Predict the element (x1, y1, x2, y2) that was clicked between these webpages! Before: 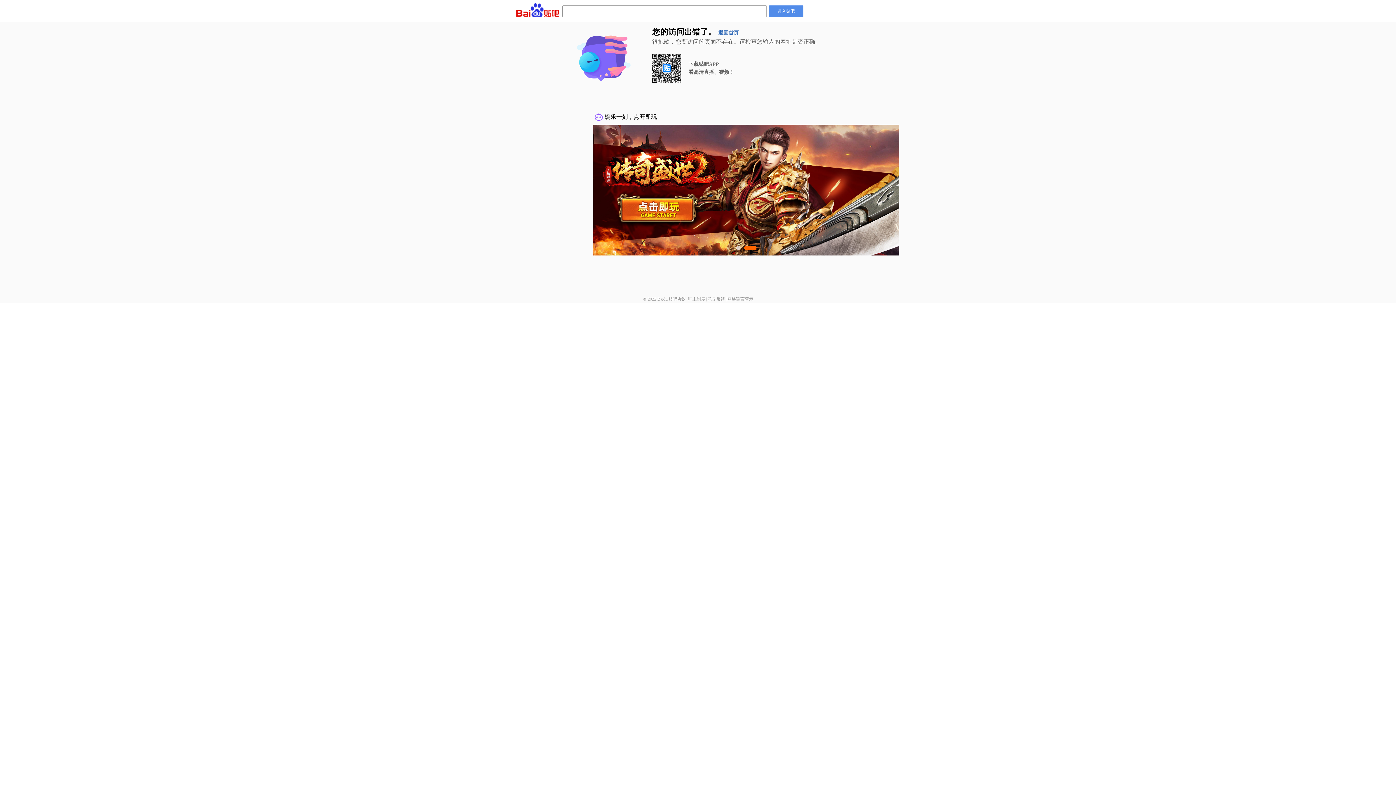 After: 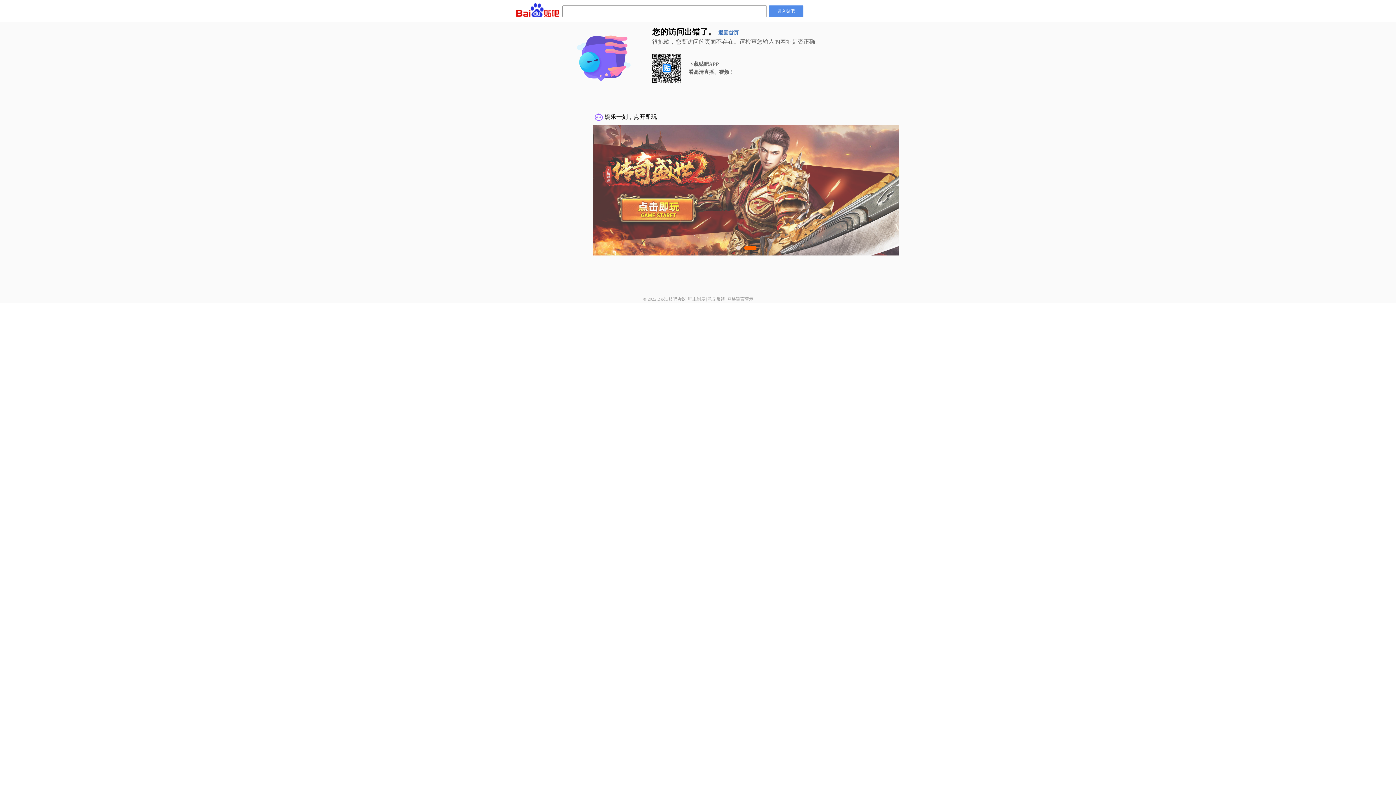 Action: label: 贴吧协议 bbox: (668, 296, 686, 301)